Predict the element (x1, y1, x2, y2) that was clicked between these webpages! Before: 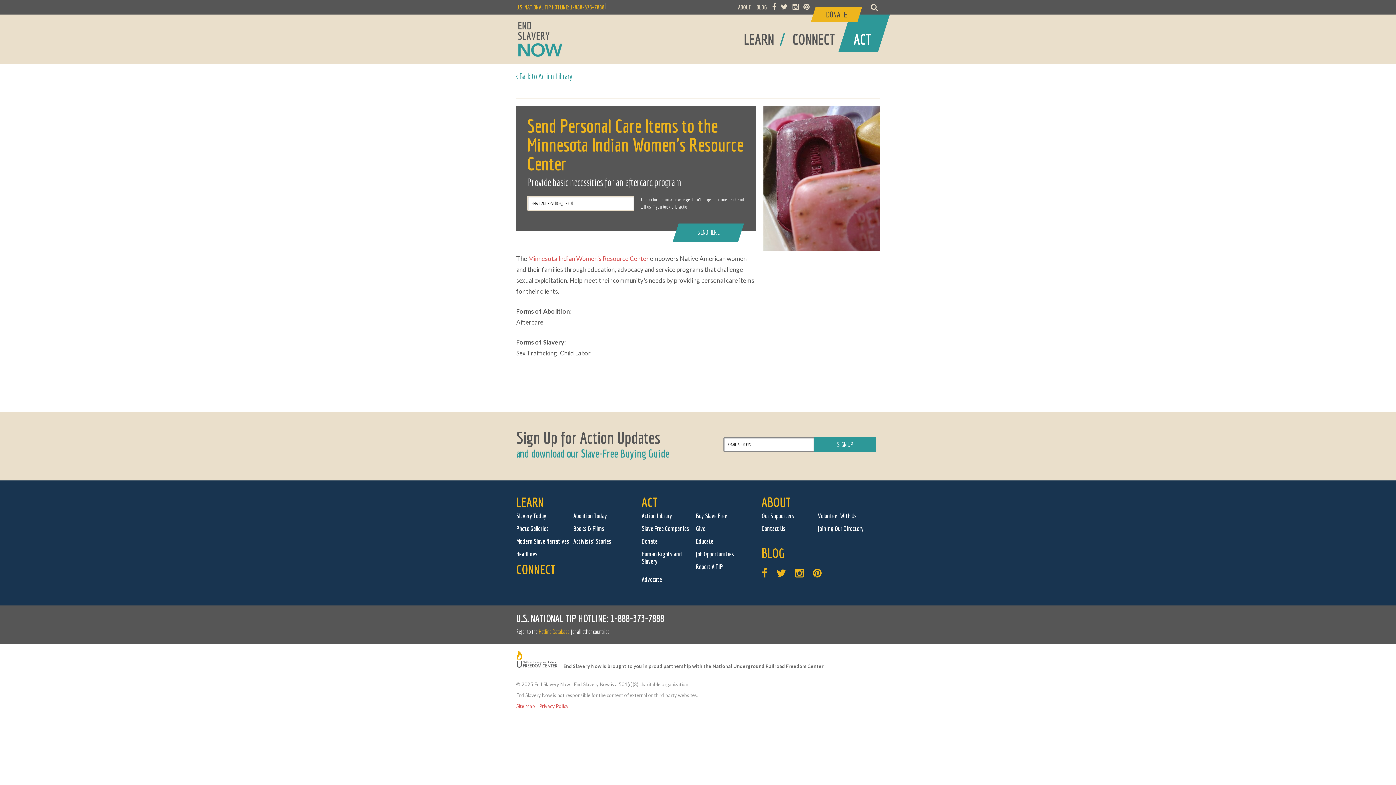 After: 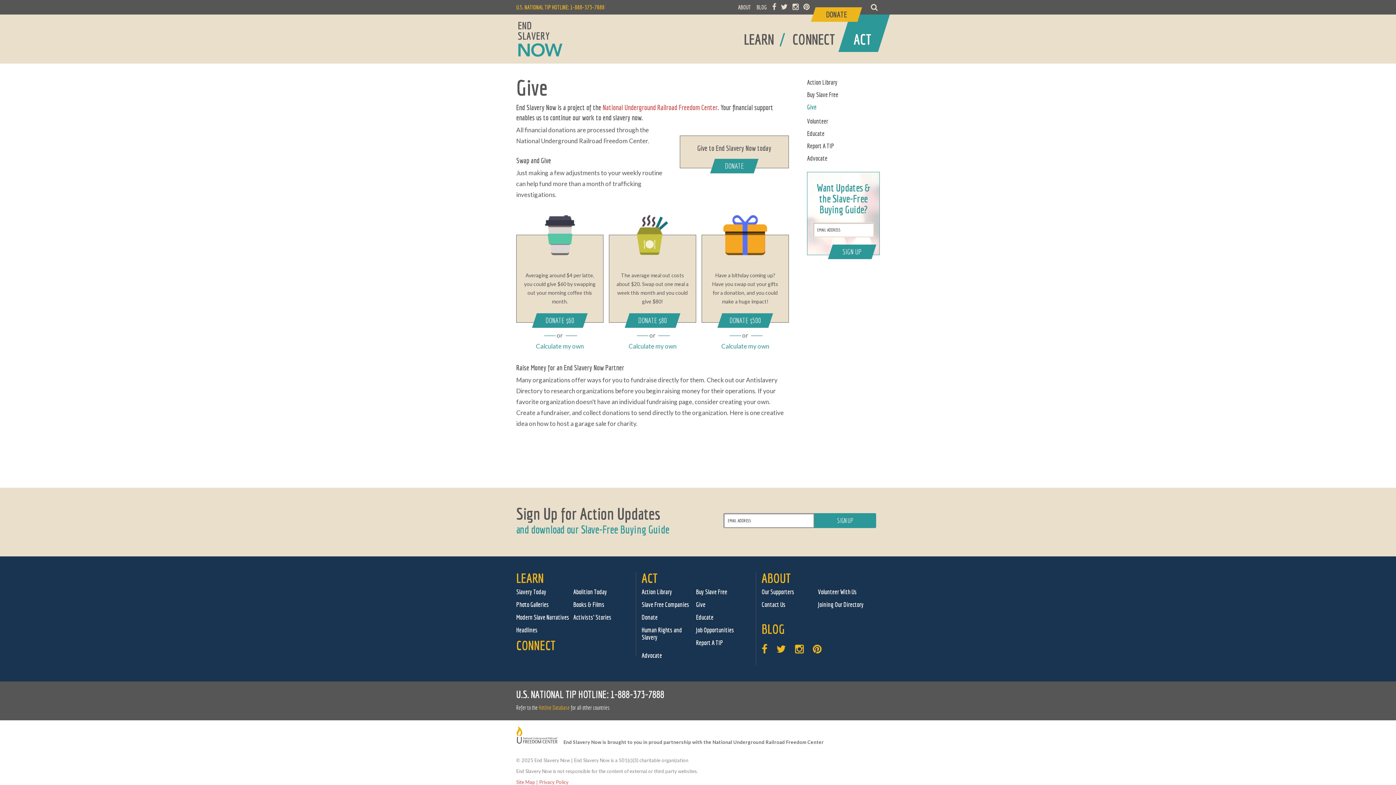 Action: bbox: (696, 525, 705, 532) label: Give